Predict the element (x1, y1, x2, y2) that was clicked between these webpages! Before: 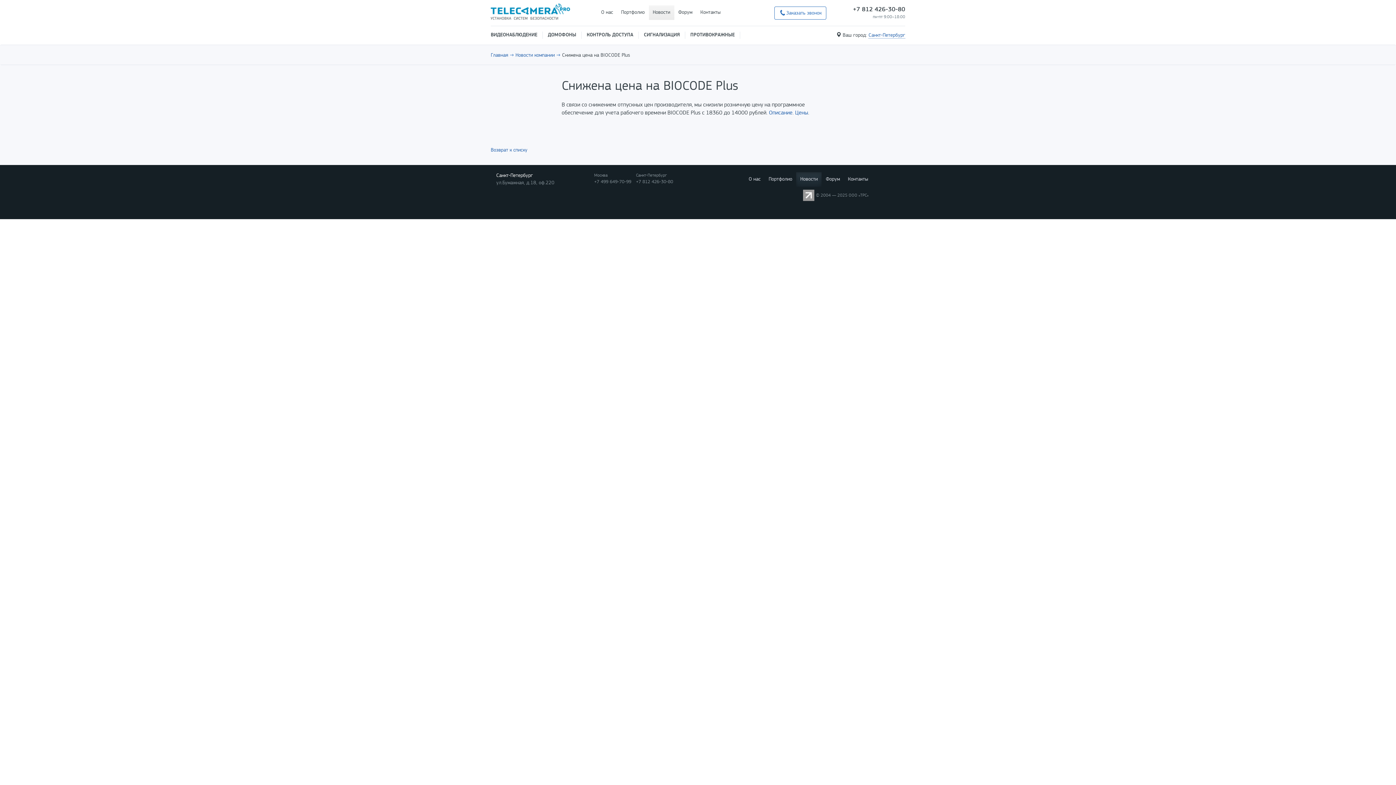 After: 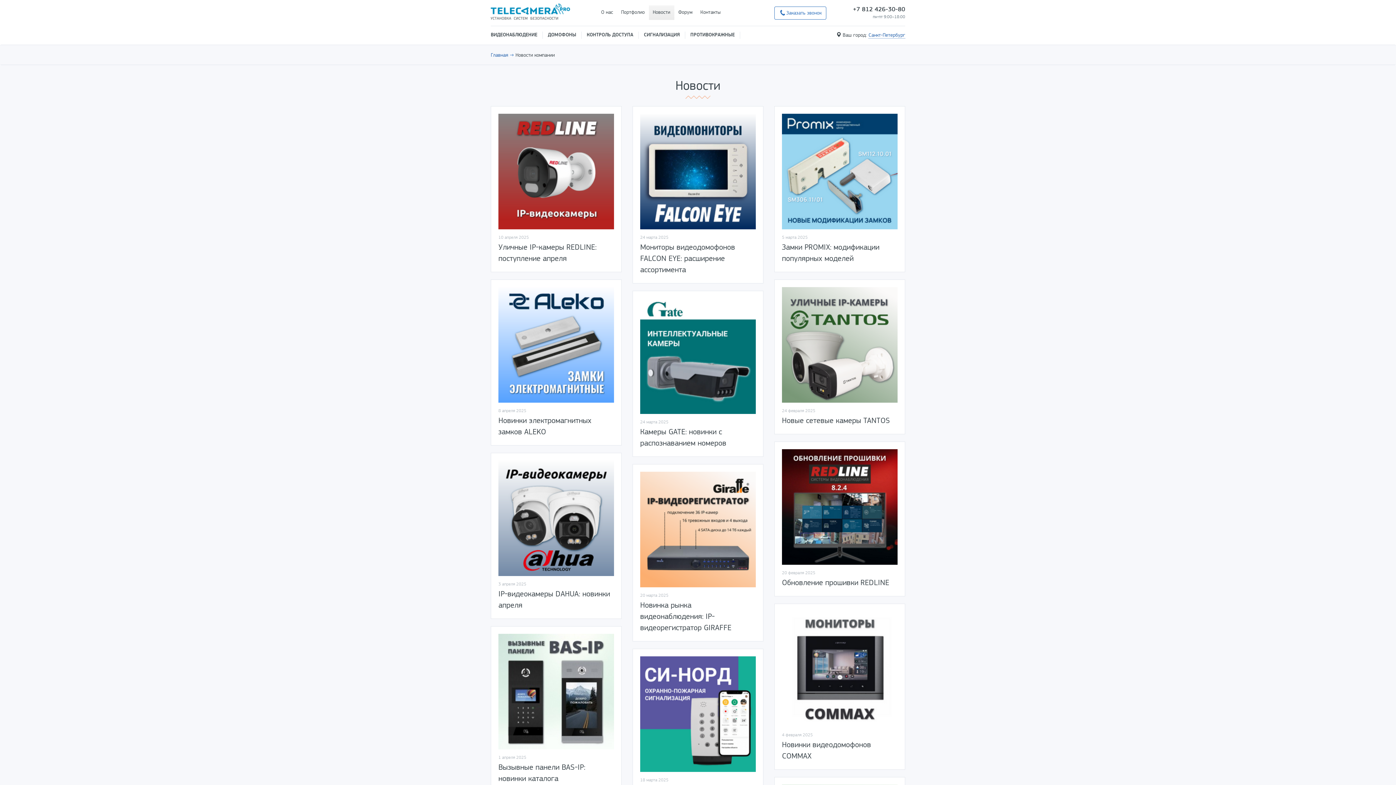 Action: bbox: (490, 147, 527, 153) label: Возврат к списку